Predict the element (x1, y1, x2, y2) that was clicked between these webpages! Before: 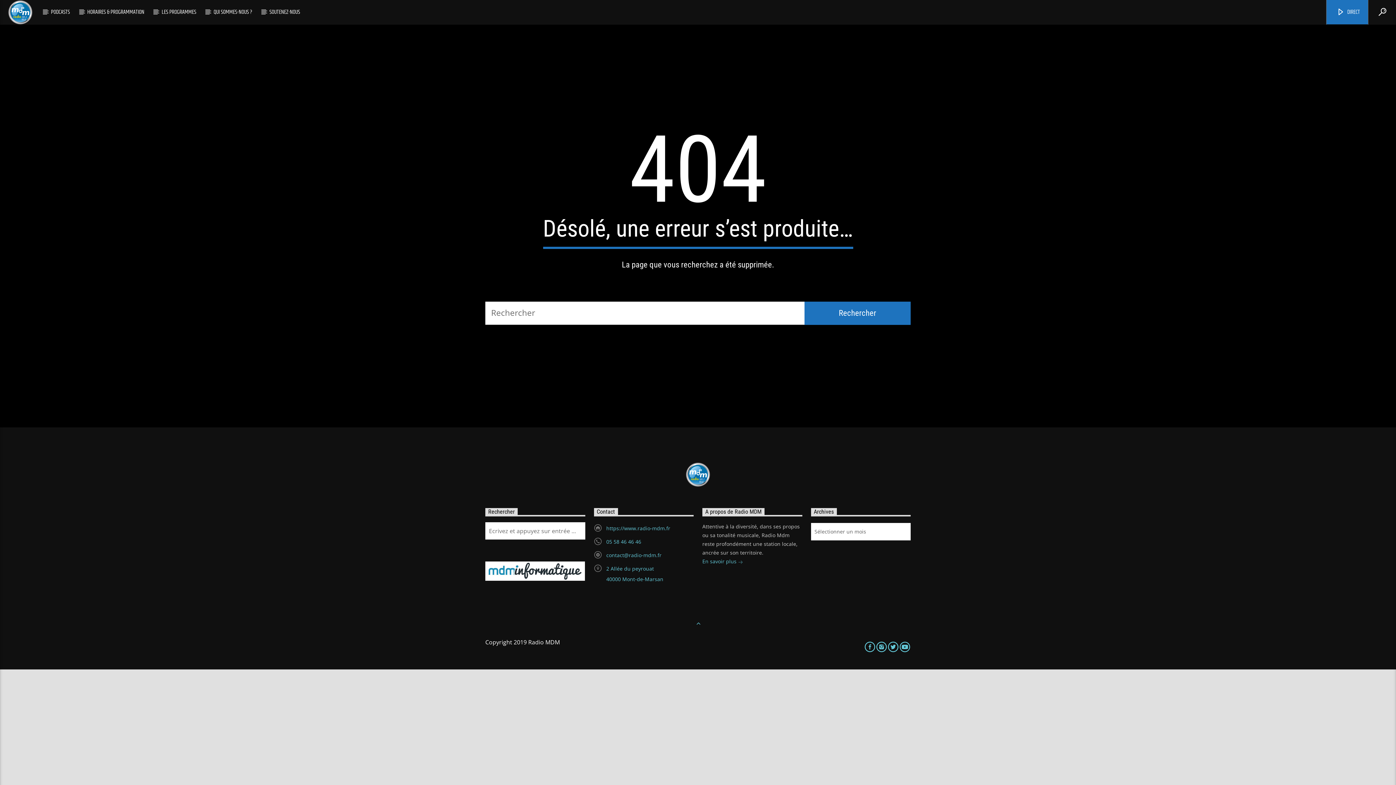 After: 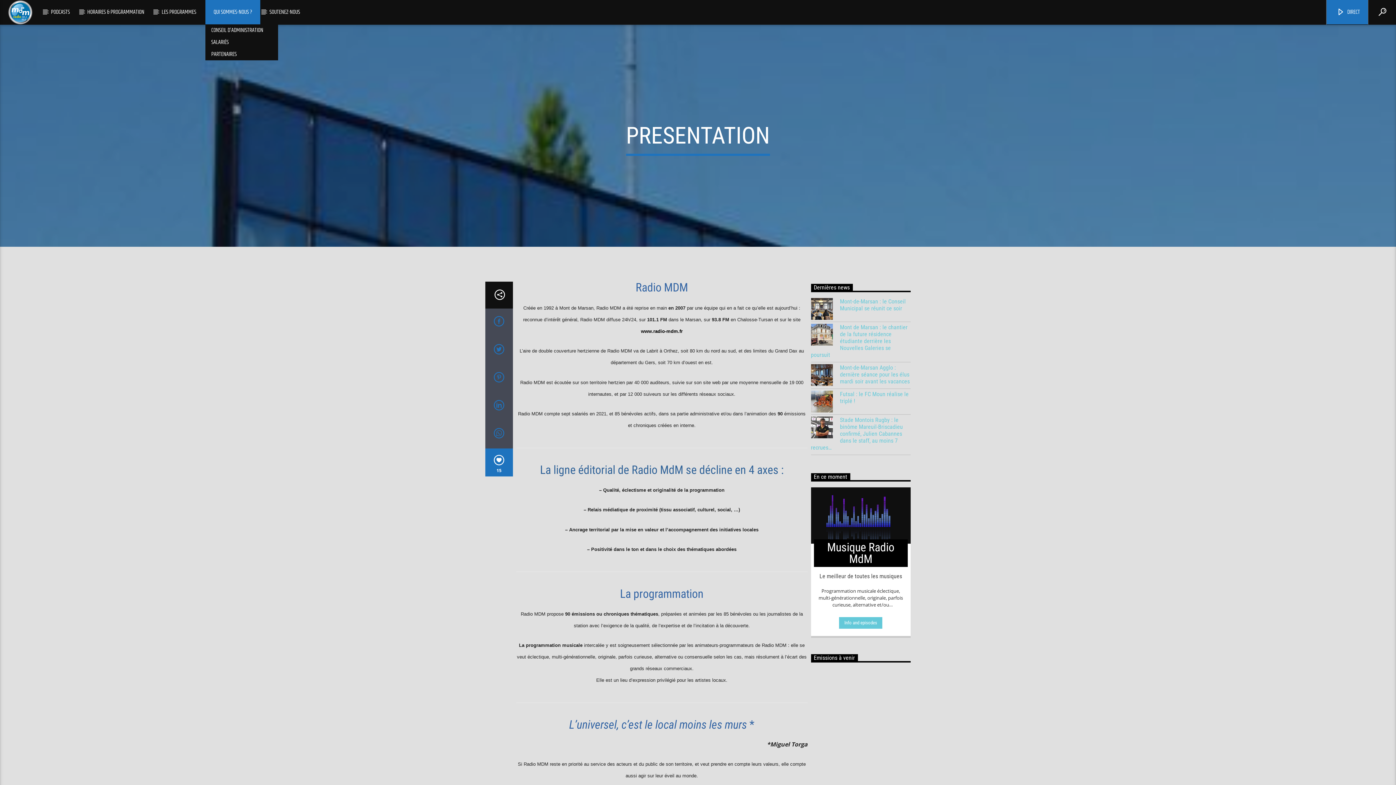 Action: label: QUI SOMMES-NOUS ? bbox: (205, 0, 260, 24)